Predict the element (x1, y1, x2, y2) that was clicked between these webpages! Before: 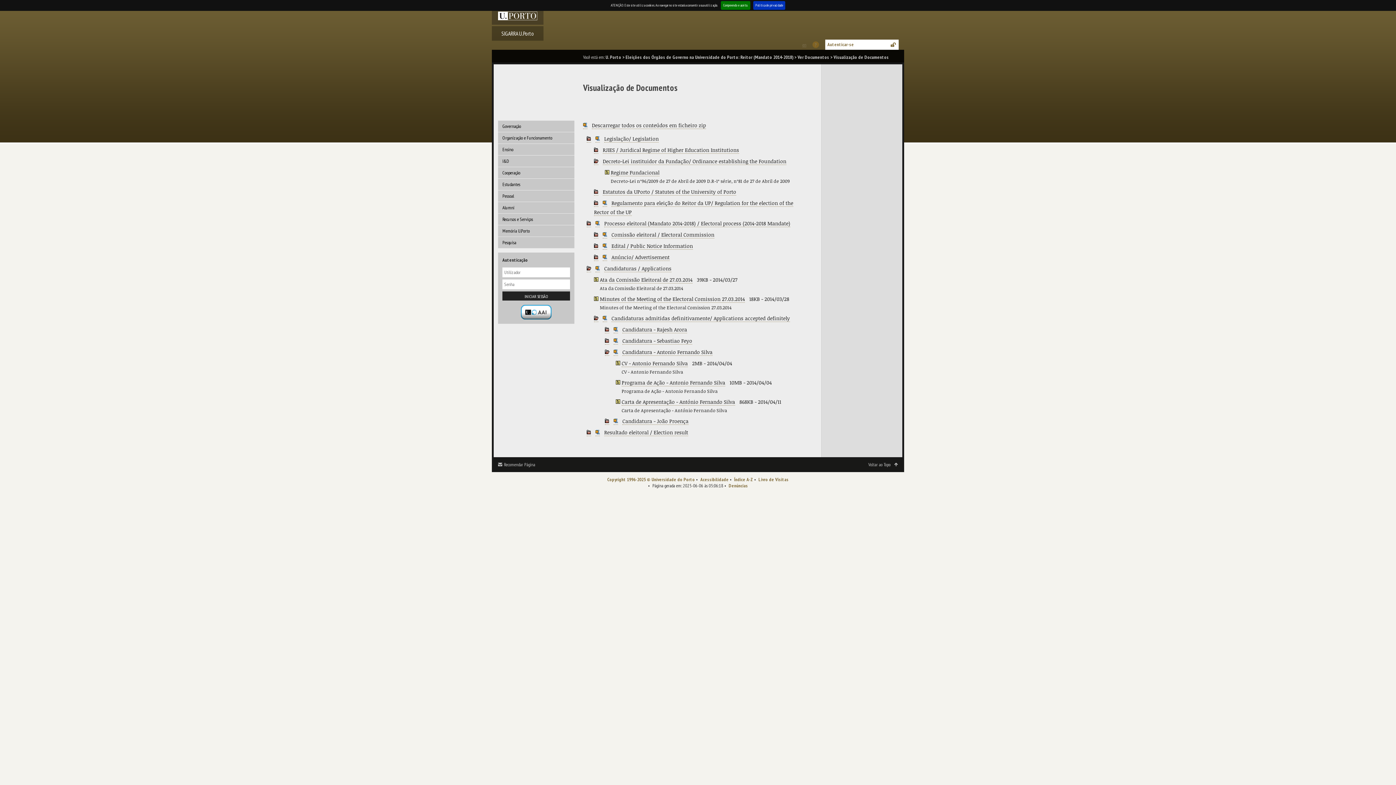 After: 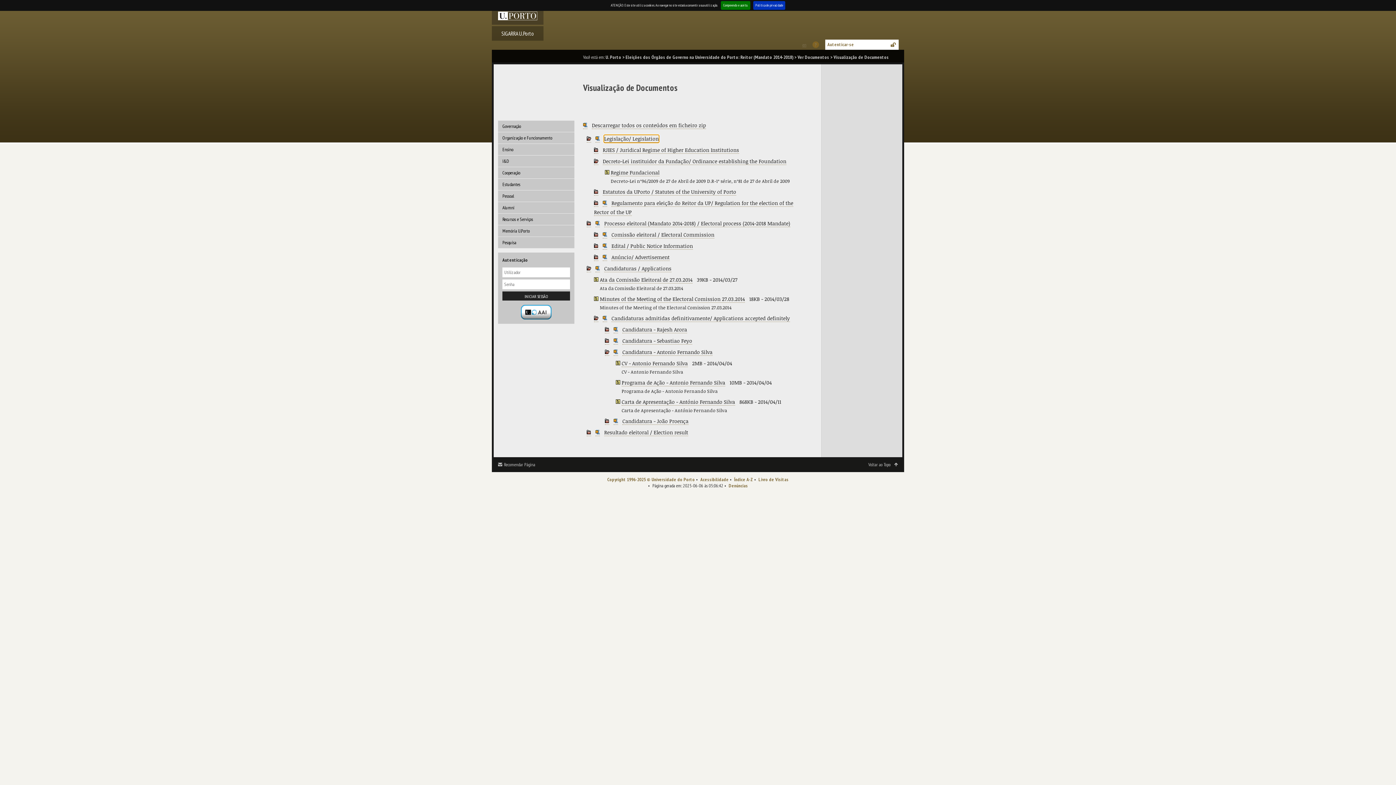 Action: bbox: (604, 135, 658, 142) label: Legislação/ Legislation